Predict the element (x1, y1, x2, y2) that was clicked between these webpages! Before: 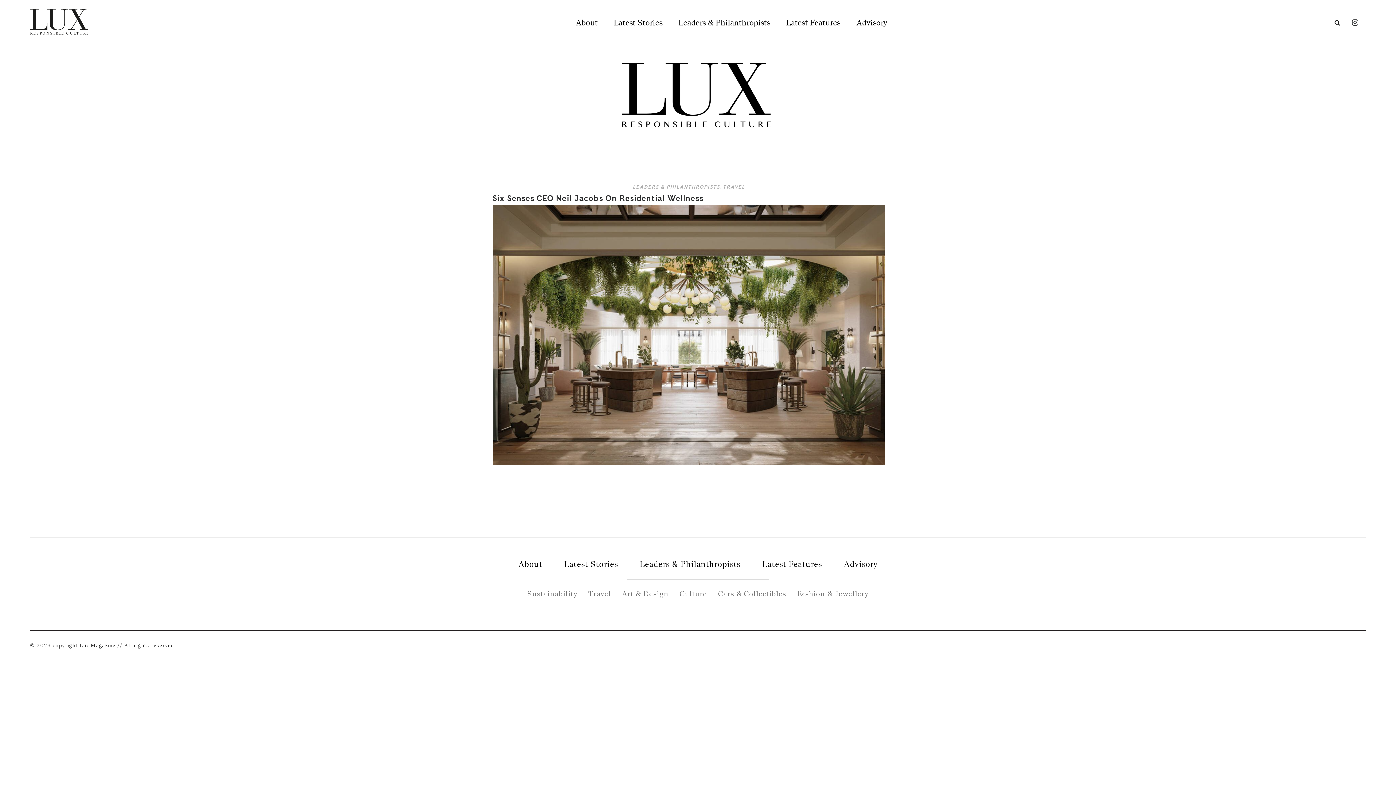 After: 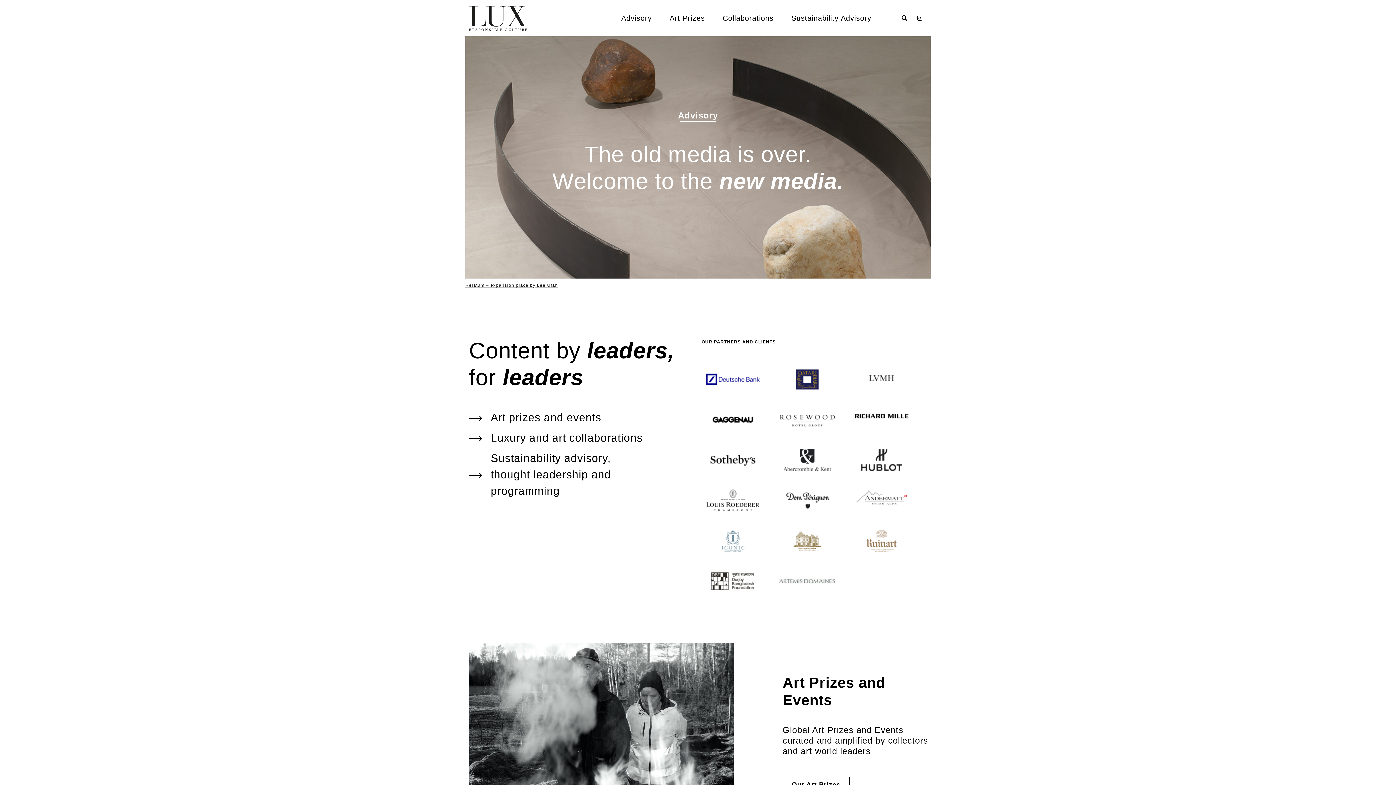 Action: bbox: (844, 559, 877, 569) label: Advisory